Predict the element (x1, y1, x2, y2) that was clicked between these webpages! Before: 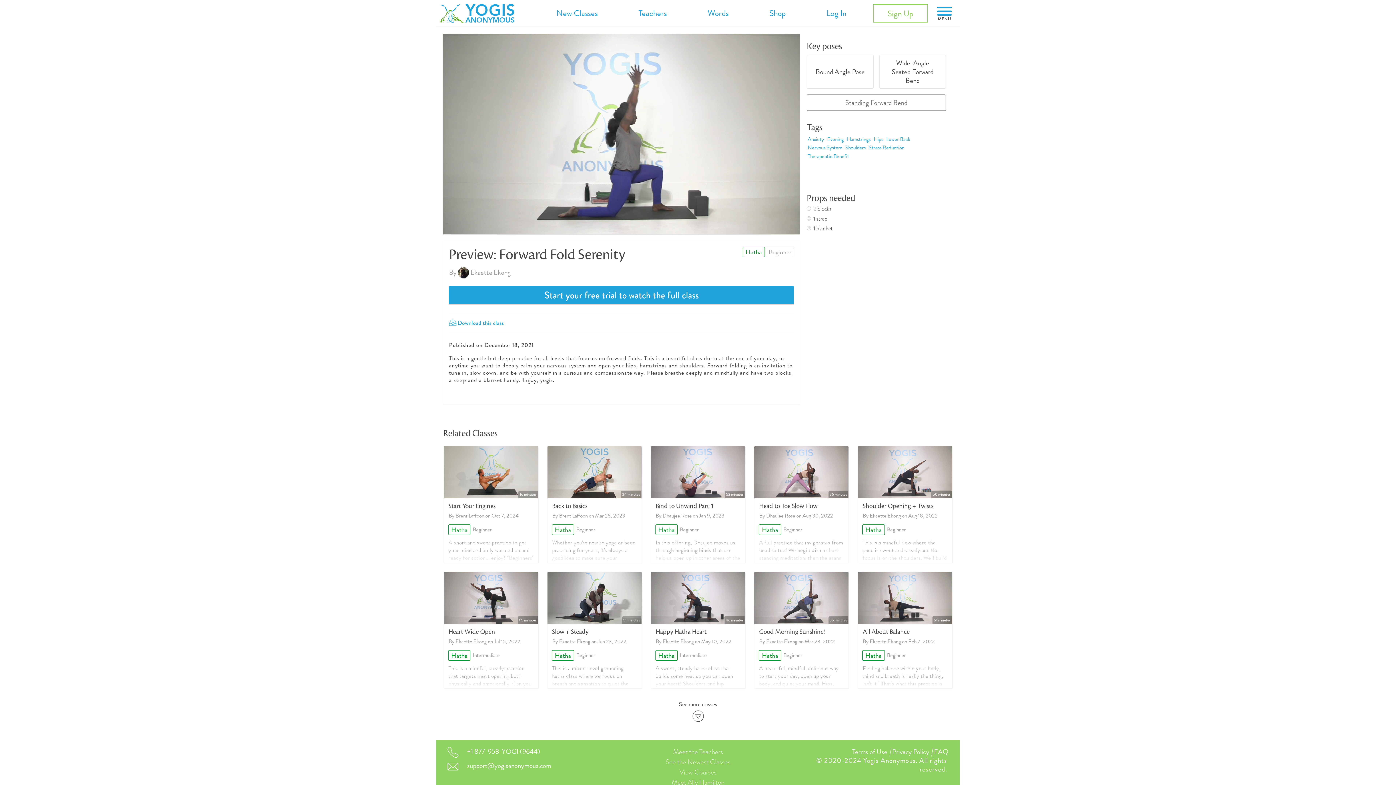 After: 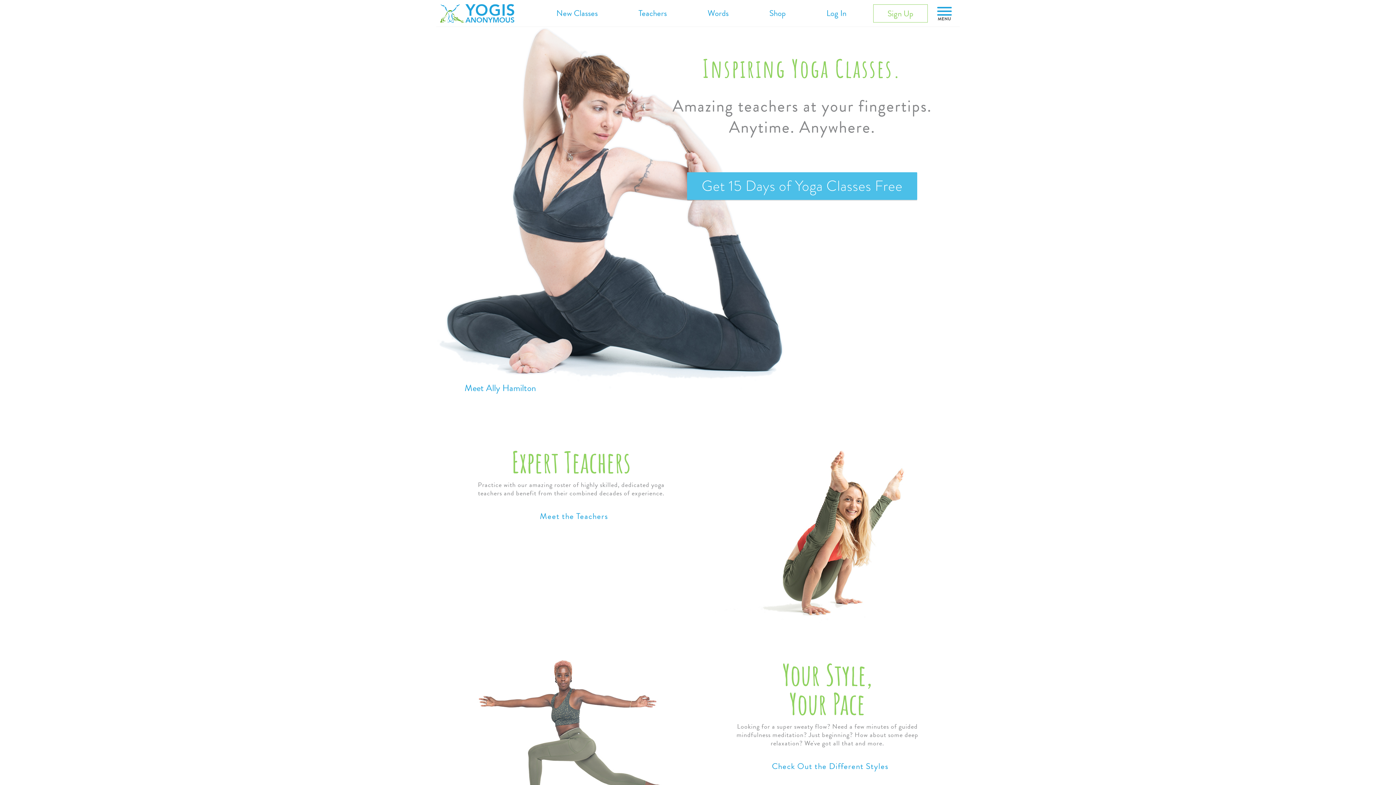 Action: bbox: (439, 3, 516, 22)